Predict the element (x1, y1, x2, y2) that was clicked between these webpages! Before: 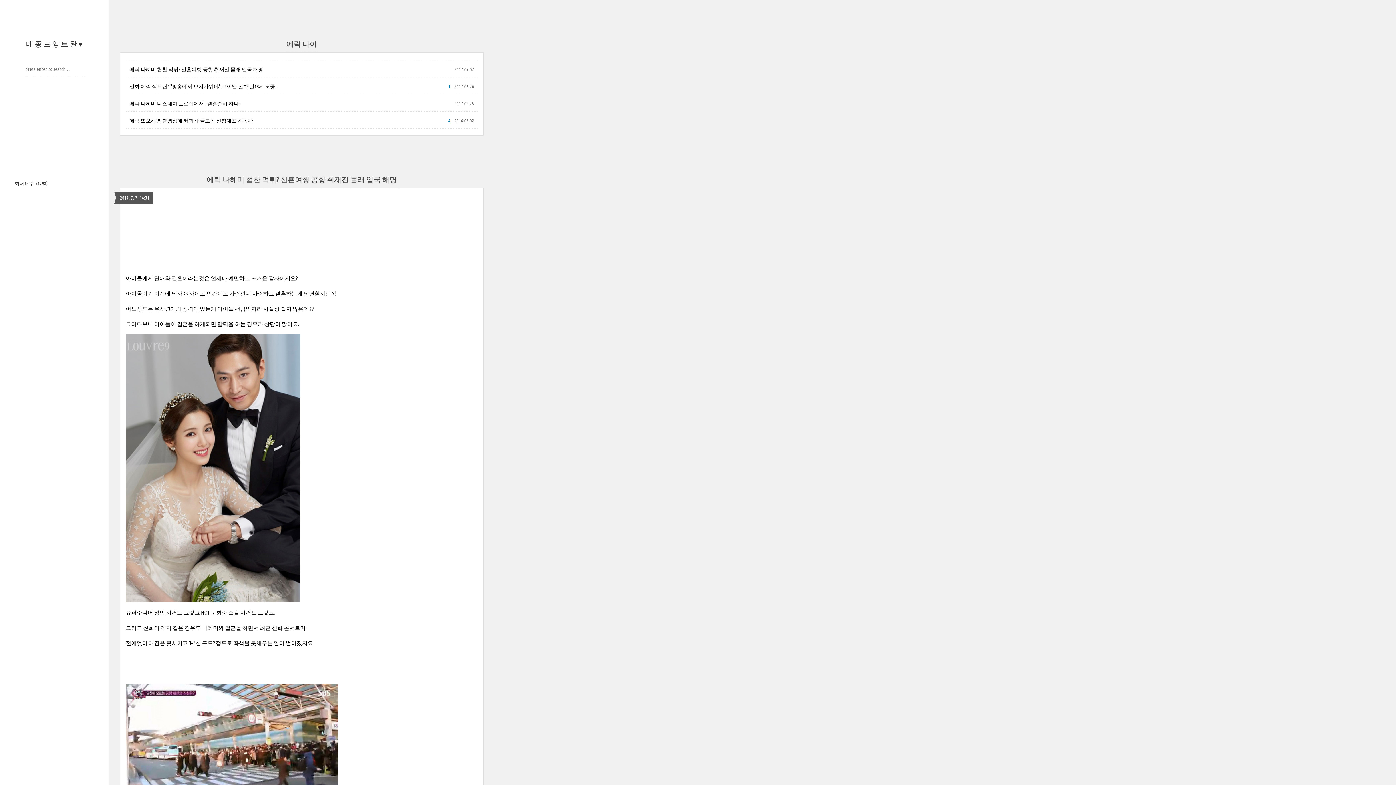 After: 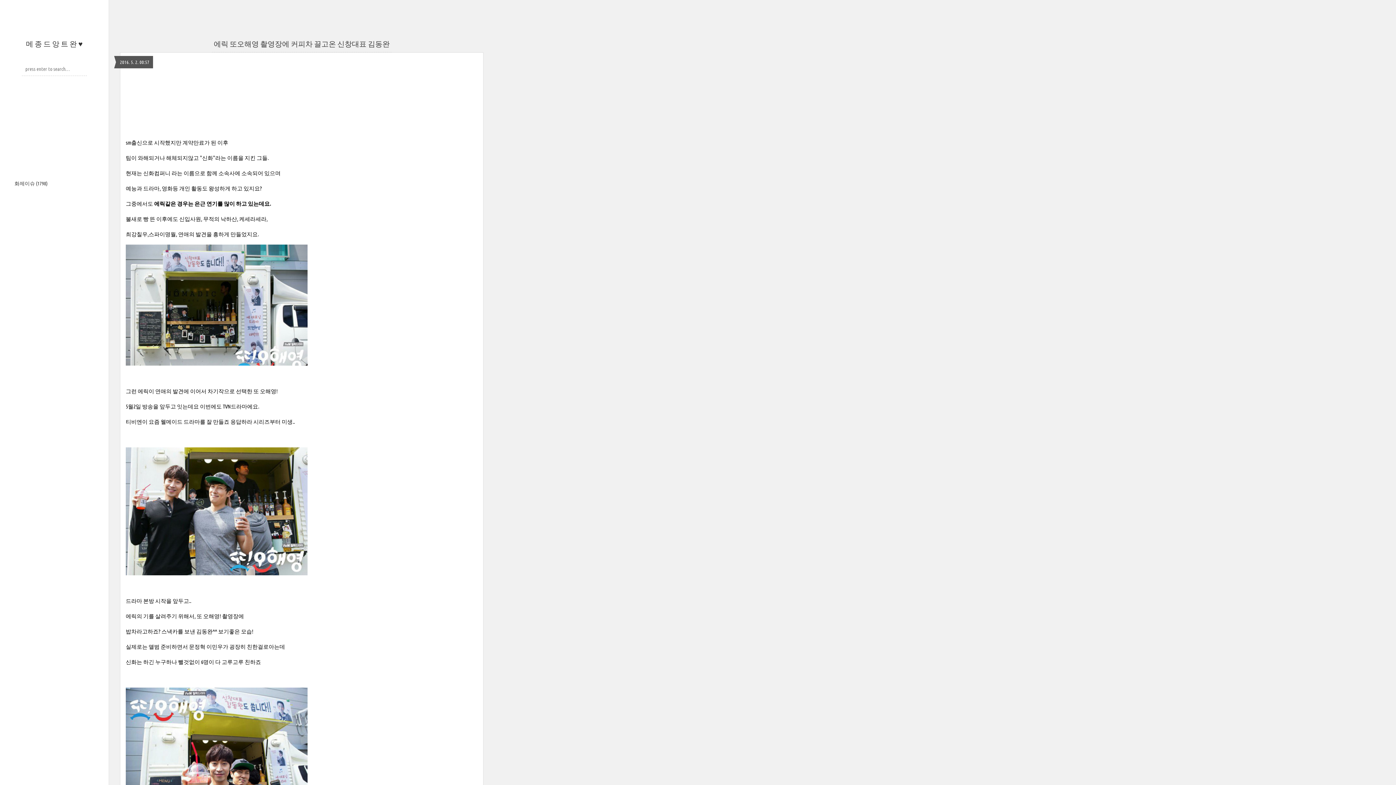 Action: label: 에릭 또오해영 촬영장에 커피차 끌고온 신창대표 김동완 bbox: (129, 117, 253, 123)